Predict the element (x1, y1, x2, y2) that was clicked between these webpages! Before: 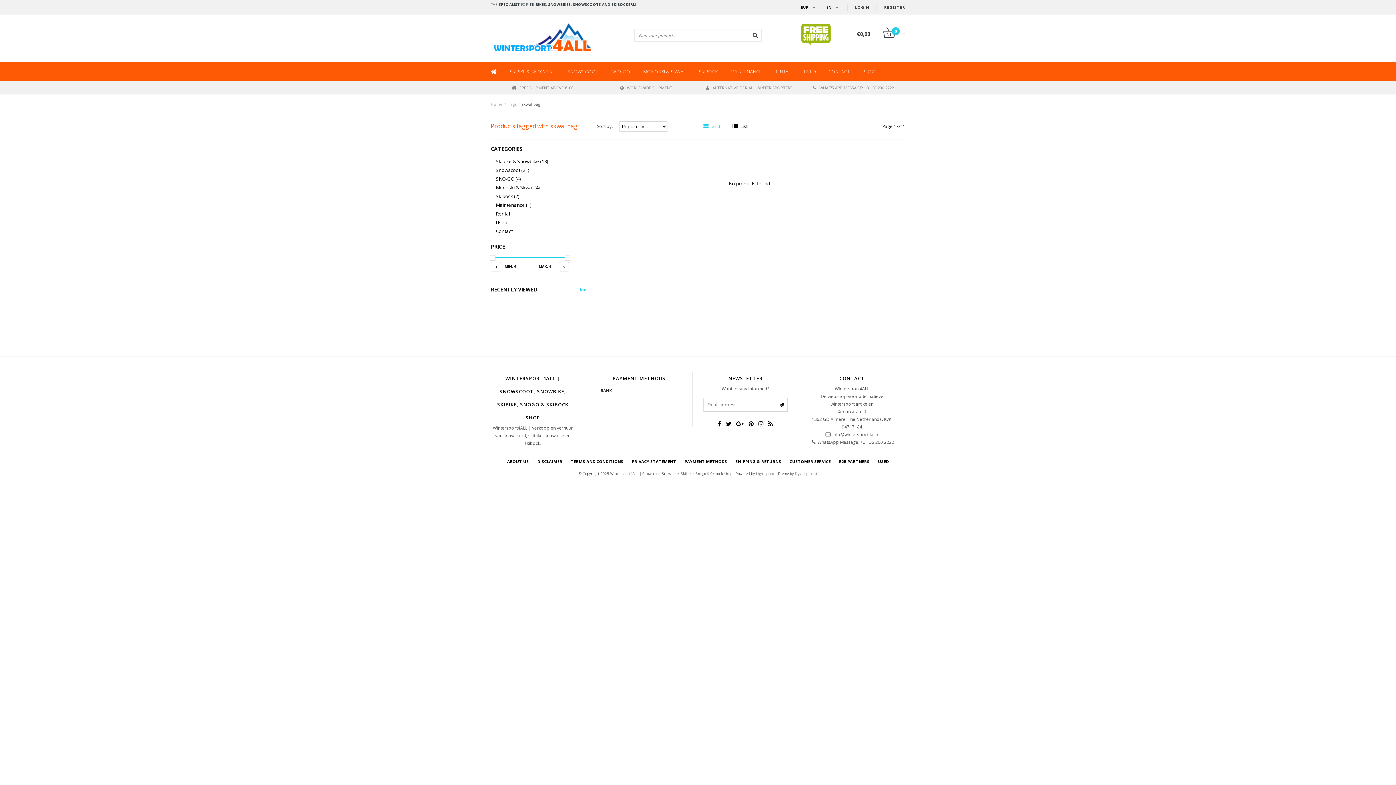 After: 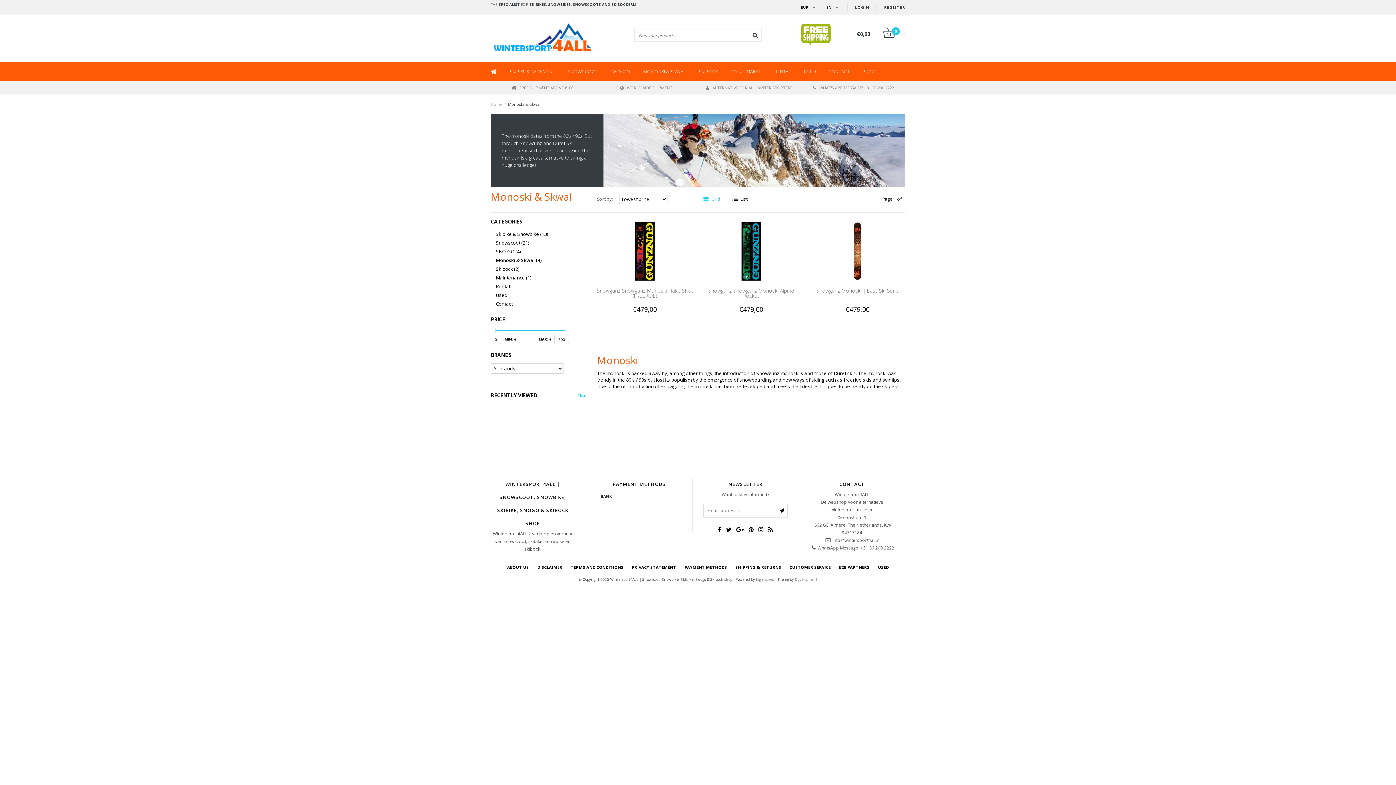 Action: bbox: (496, 183, 581, 192) label: Monoski & Skwal (4)